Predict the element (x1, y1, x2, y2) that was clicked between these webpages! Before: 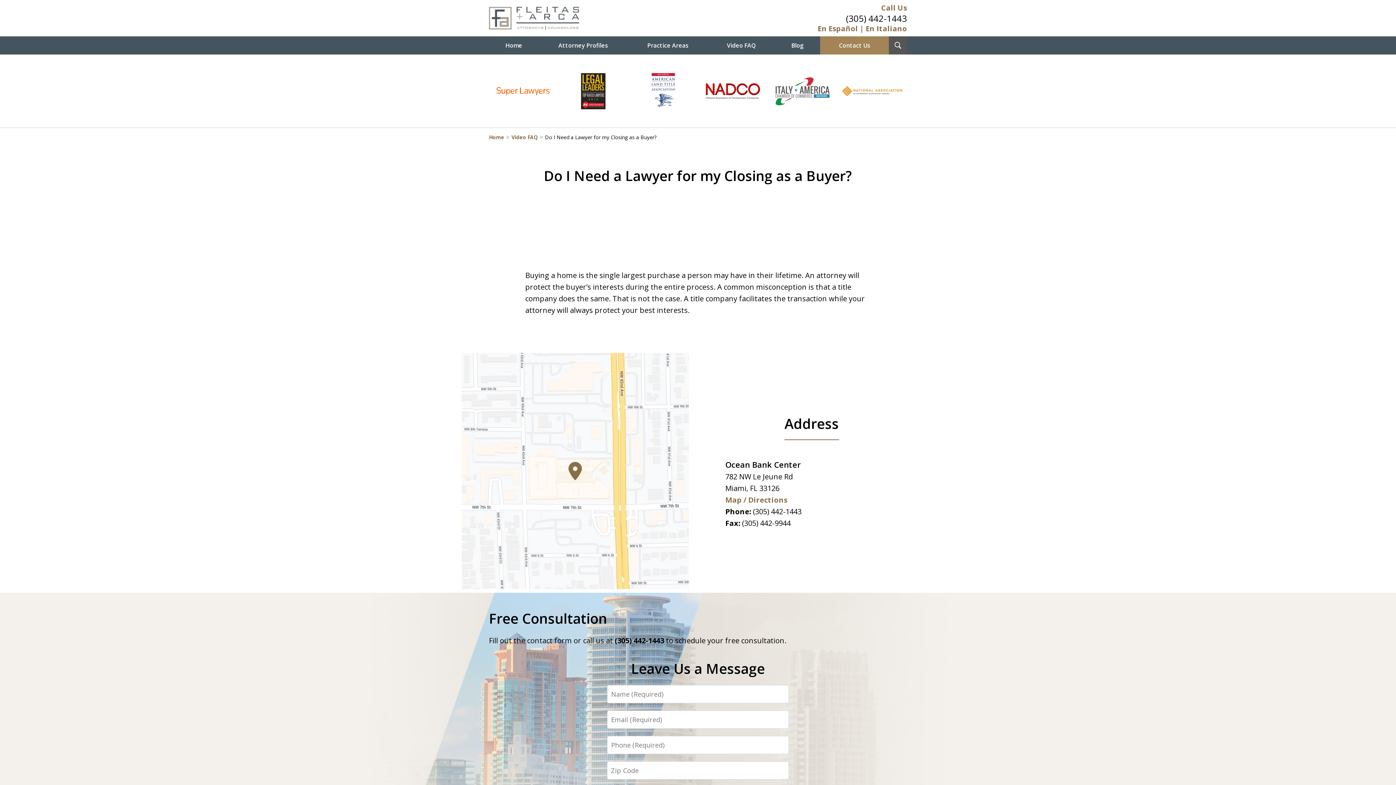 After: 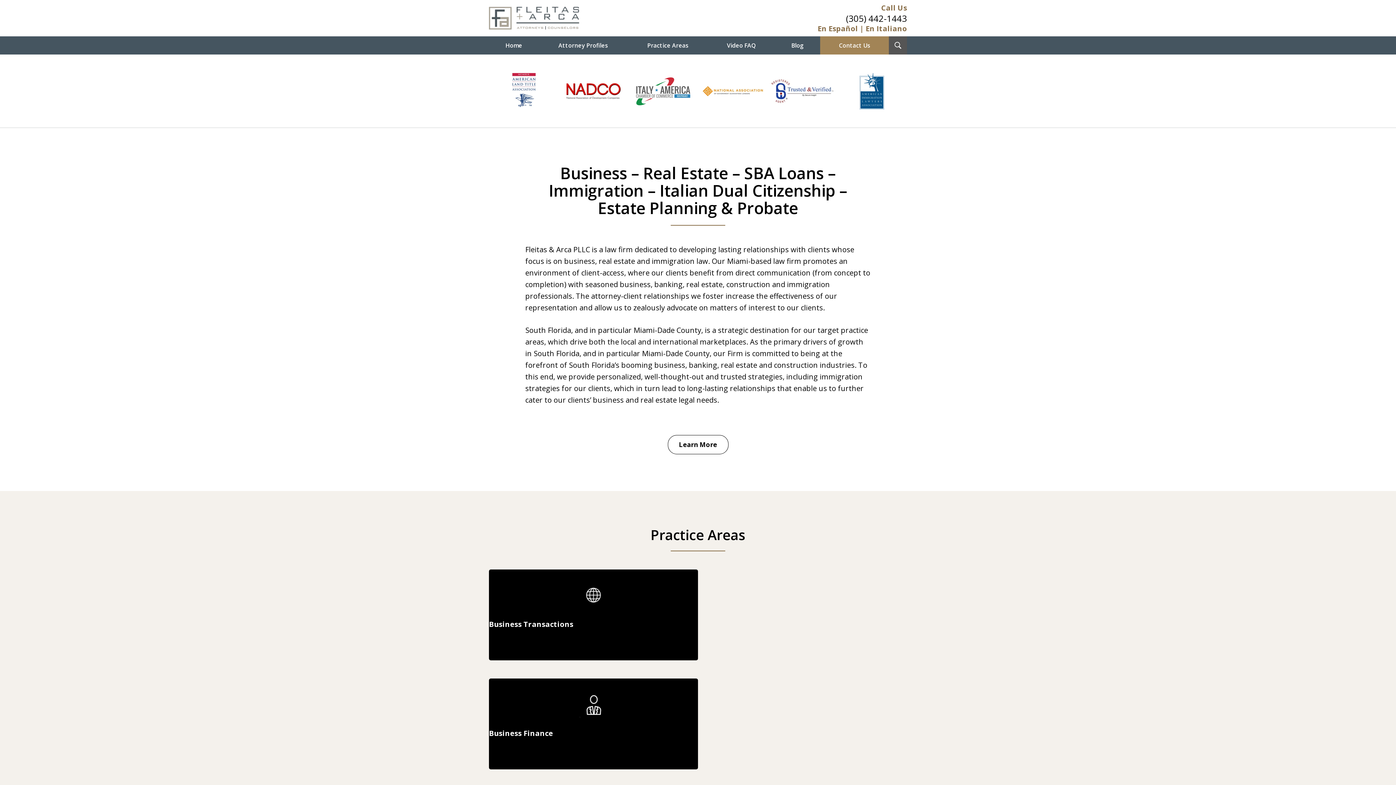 Action: label: Home bbox: (489, 36, 538, 54)